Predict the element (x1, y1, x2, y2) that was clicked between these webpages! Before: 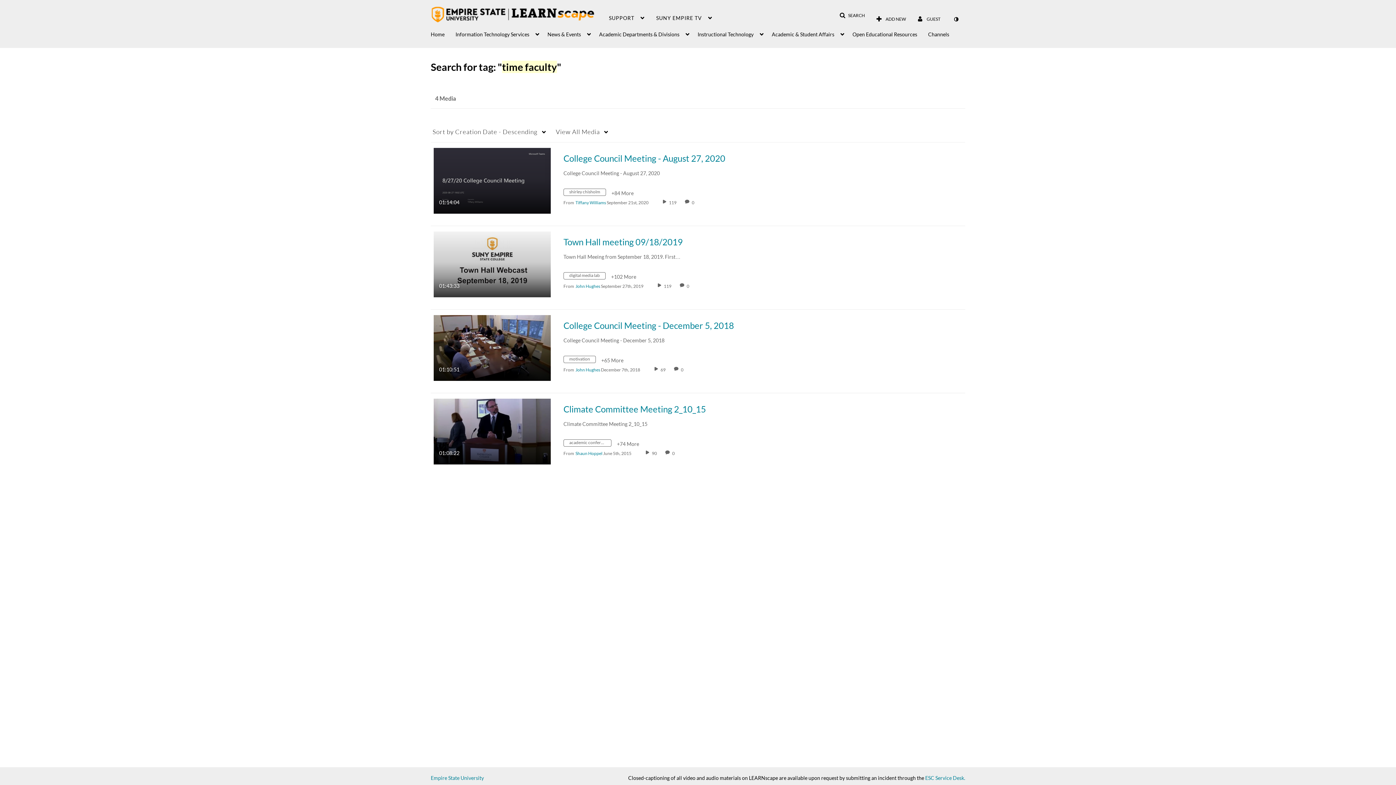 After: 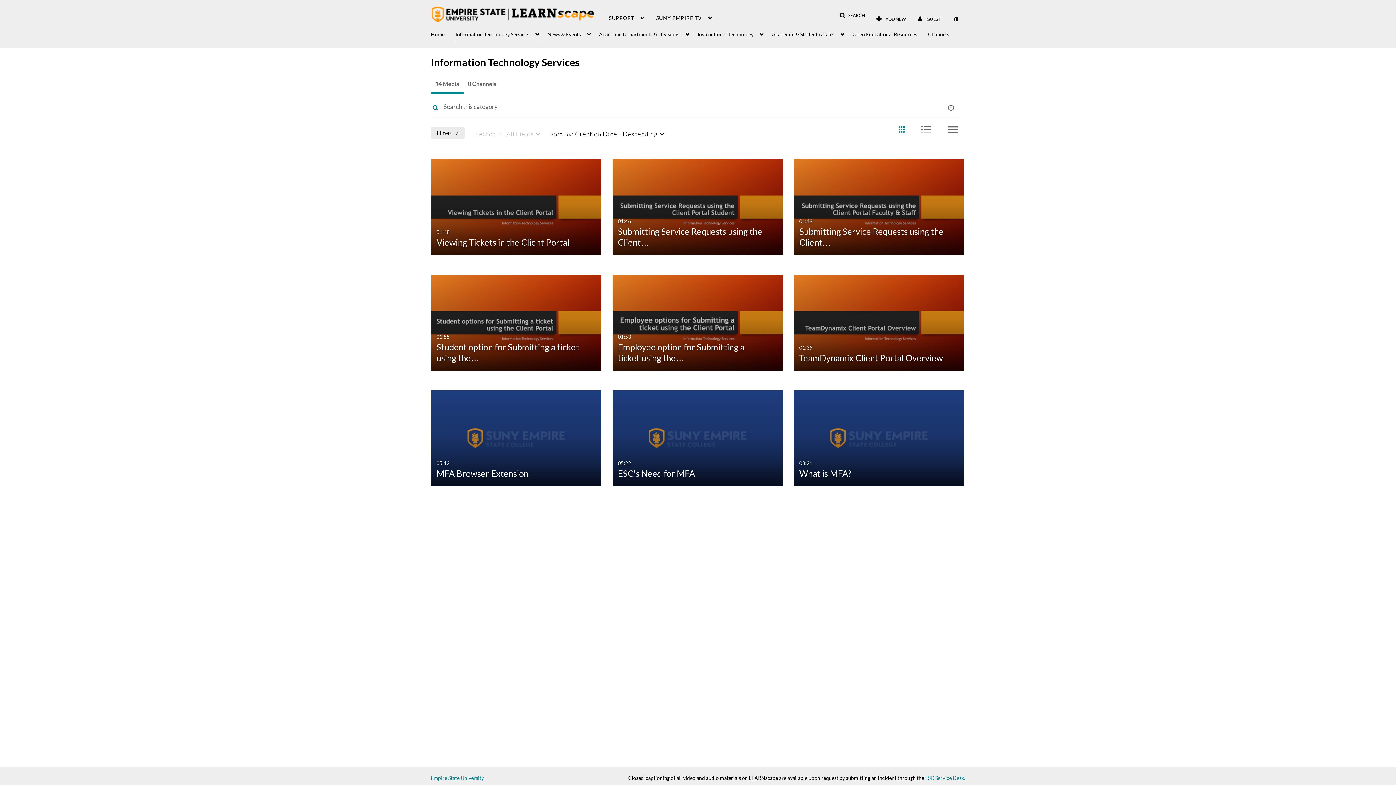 Action: label: Information Technology Services bbox: (455, 23, 538, 41)